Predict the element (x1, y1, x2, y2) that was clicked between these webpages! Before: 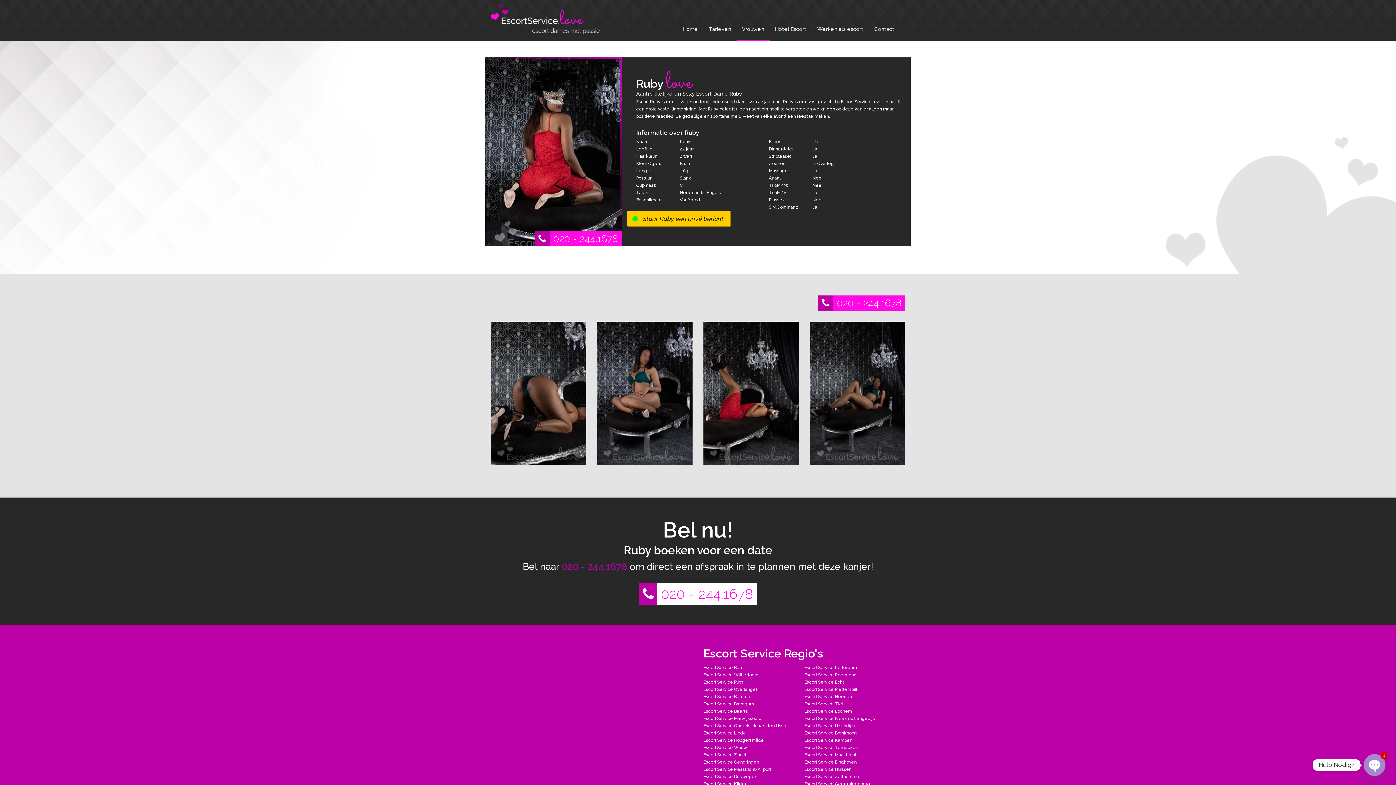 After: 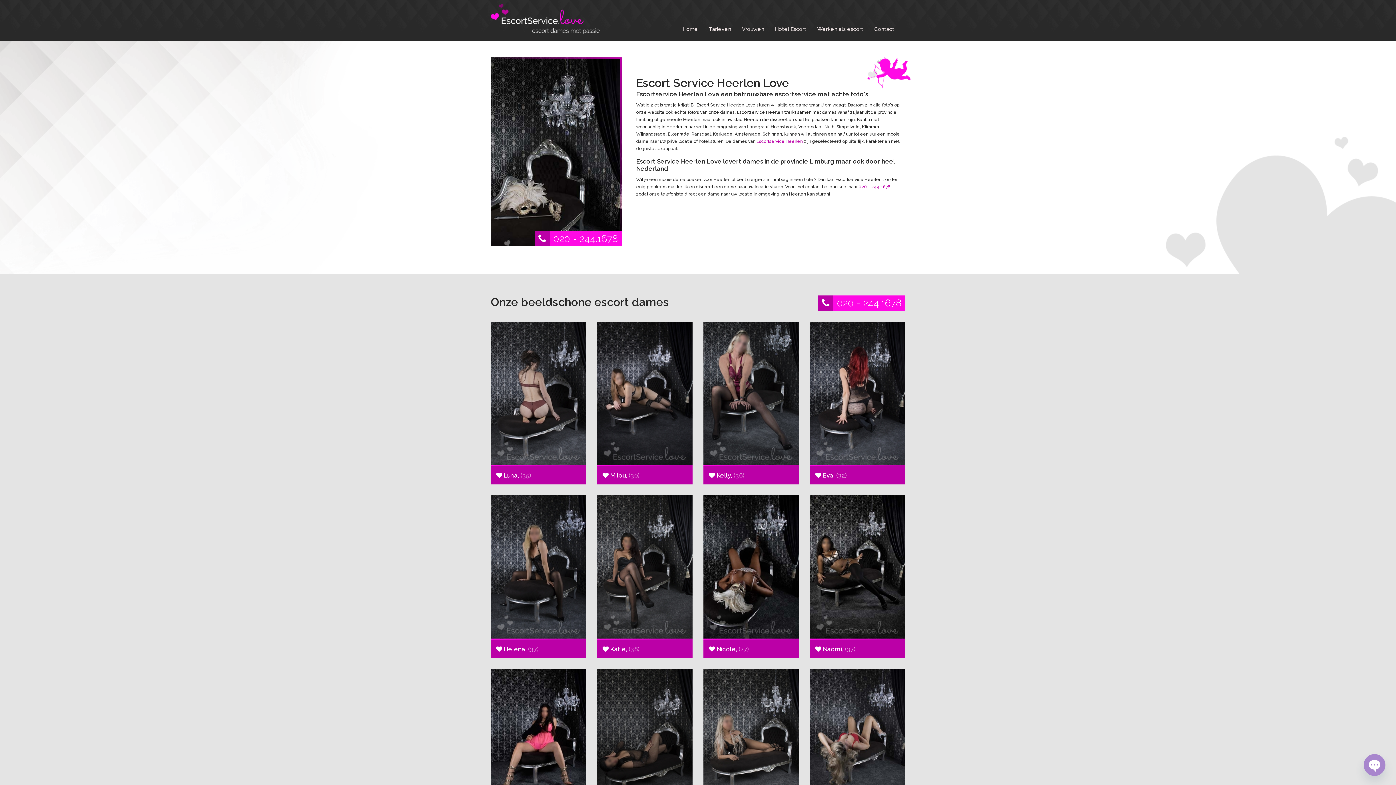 Action: label: Escort Service Heerlen bbox: (804, 694, 852, 699)